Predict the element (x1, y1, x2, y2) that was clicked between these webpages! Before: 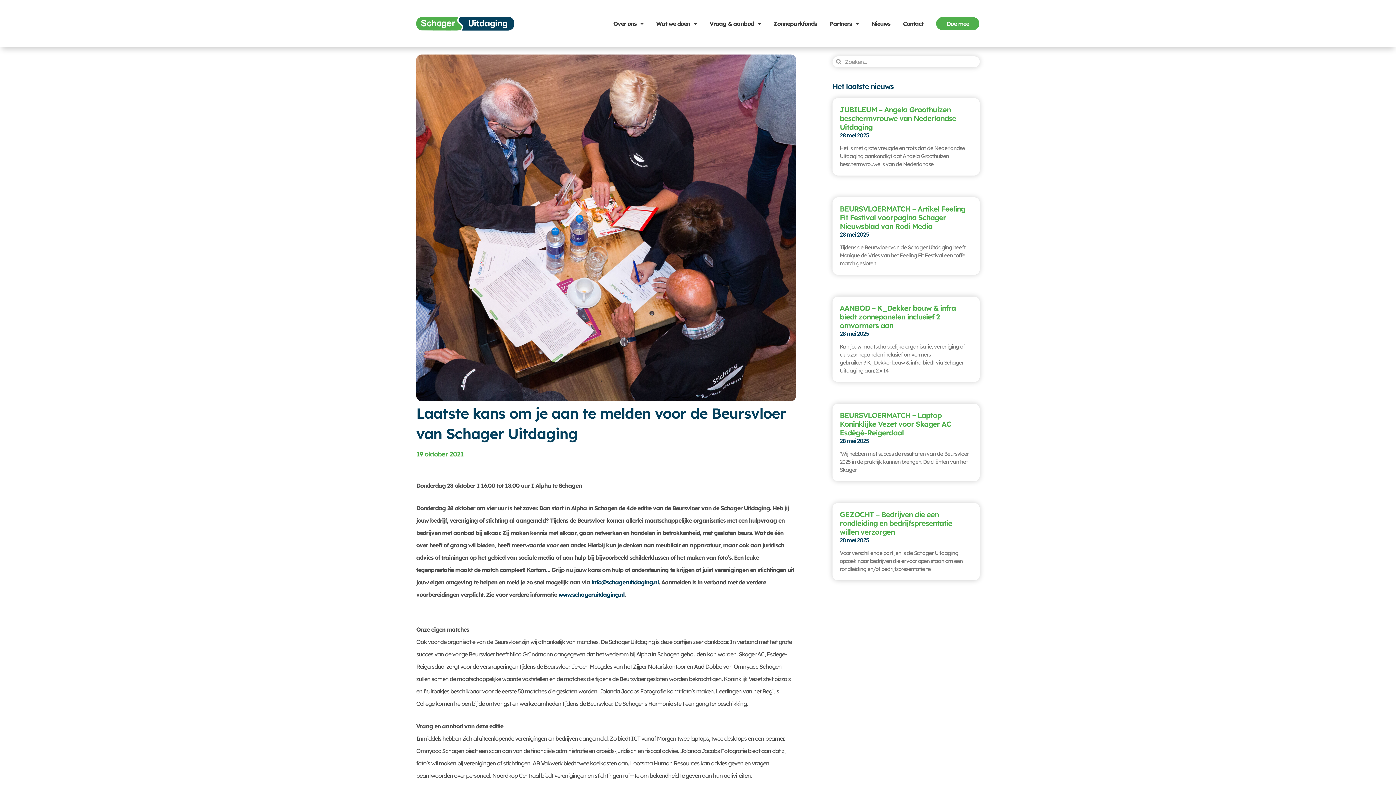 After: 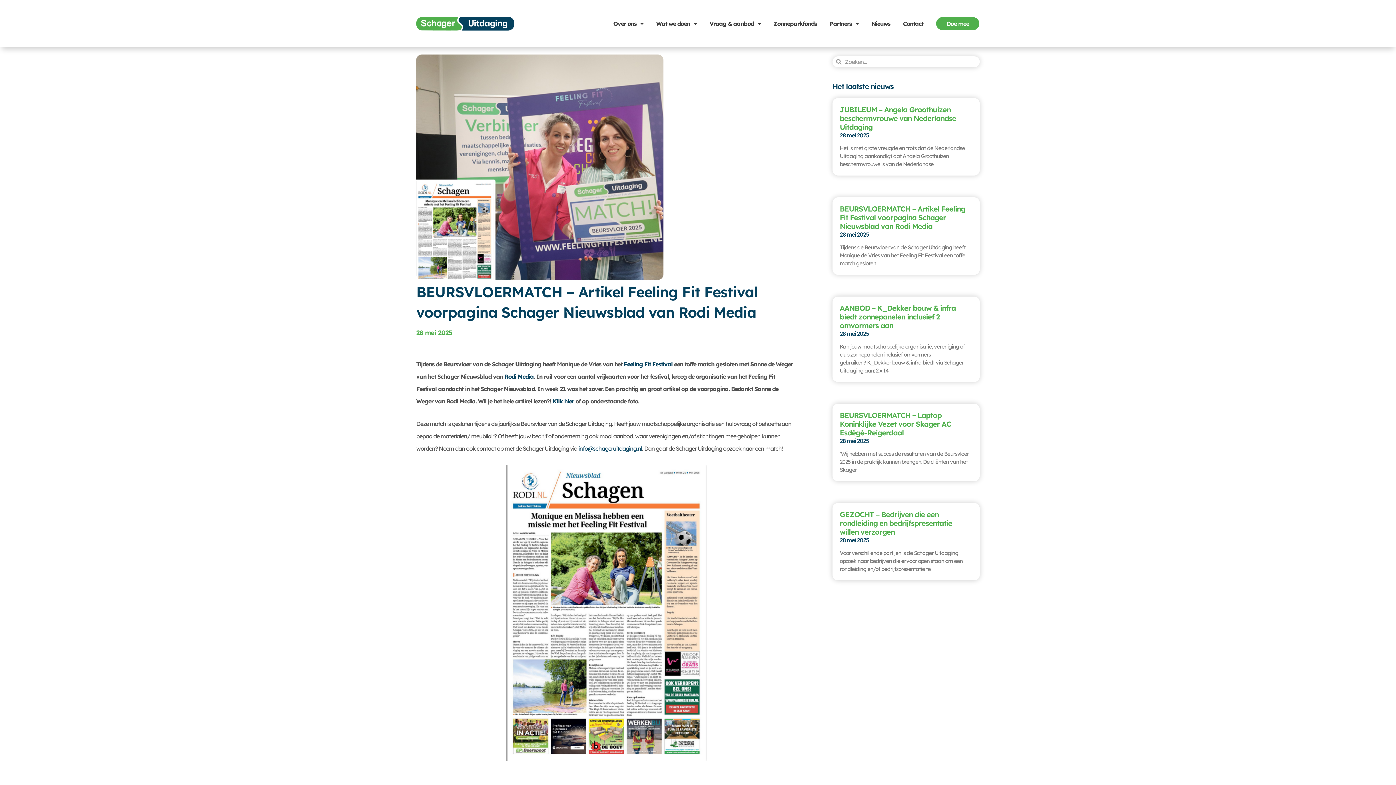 Action: bbox: (840, 204, 965, 230) label: BEURSVLOERMATCH – Artikel Feeling Fit Festival voorpagina Schager Nieuwsblad van Rodi Media